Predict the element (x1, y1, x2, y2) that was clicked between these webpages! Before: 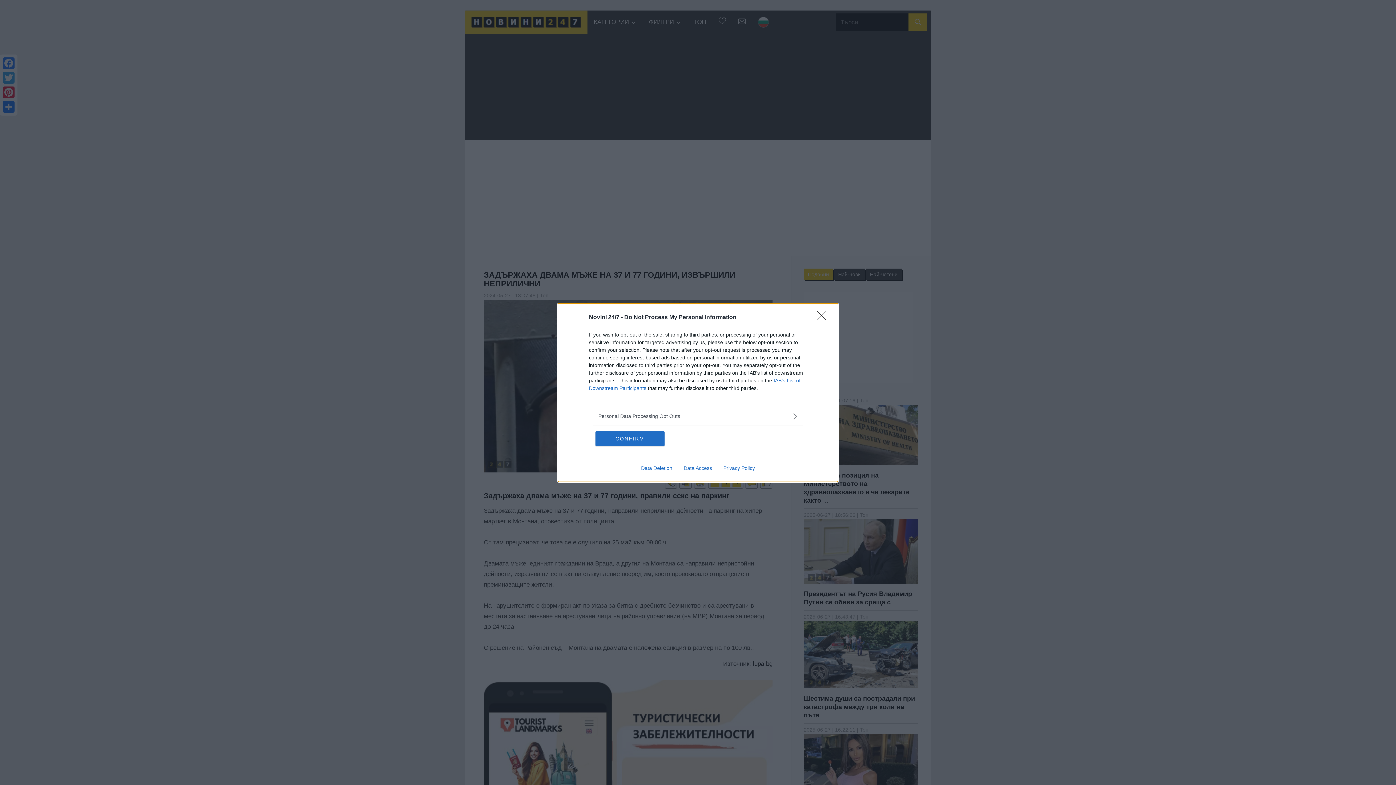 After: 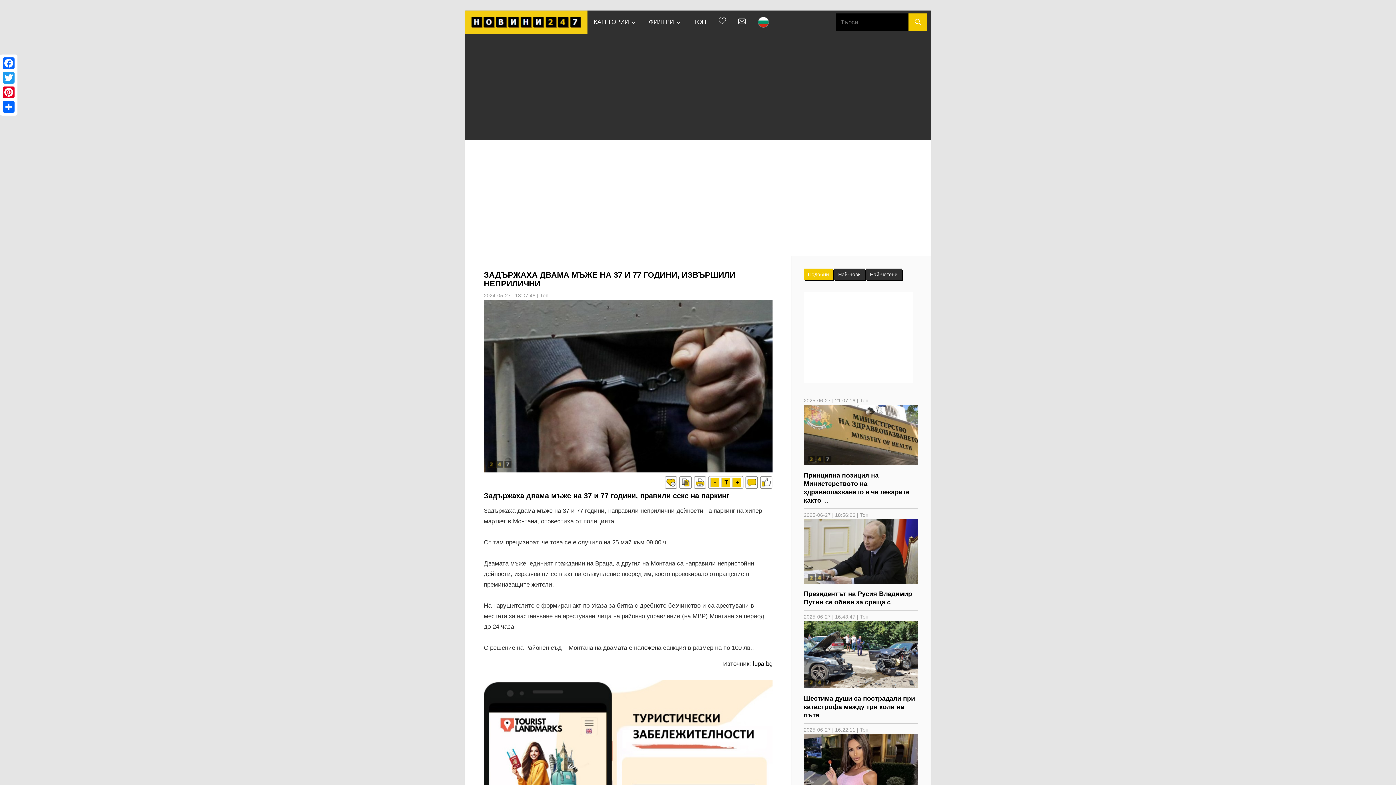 Action: label: Close bbox: (817, 310, 830, 324)